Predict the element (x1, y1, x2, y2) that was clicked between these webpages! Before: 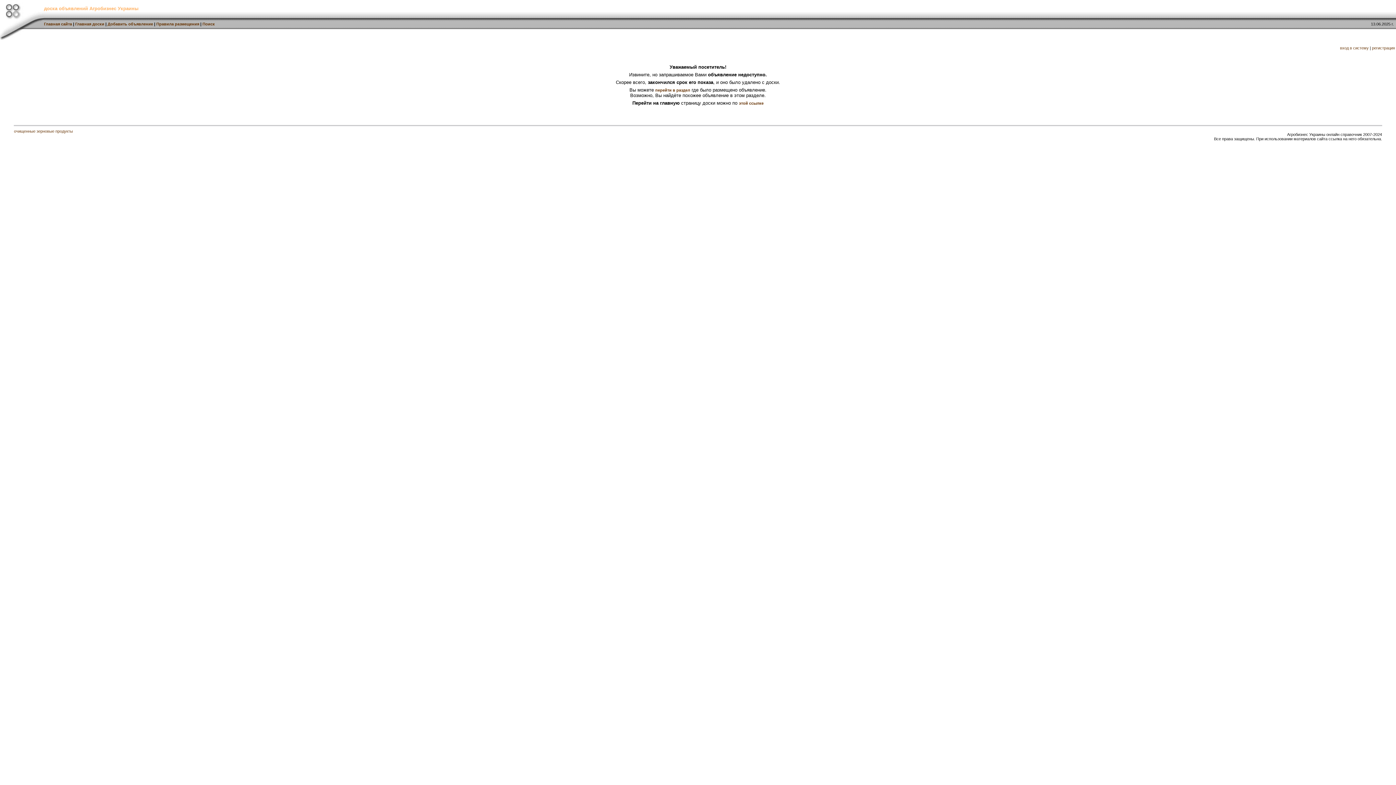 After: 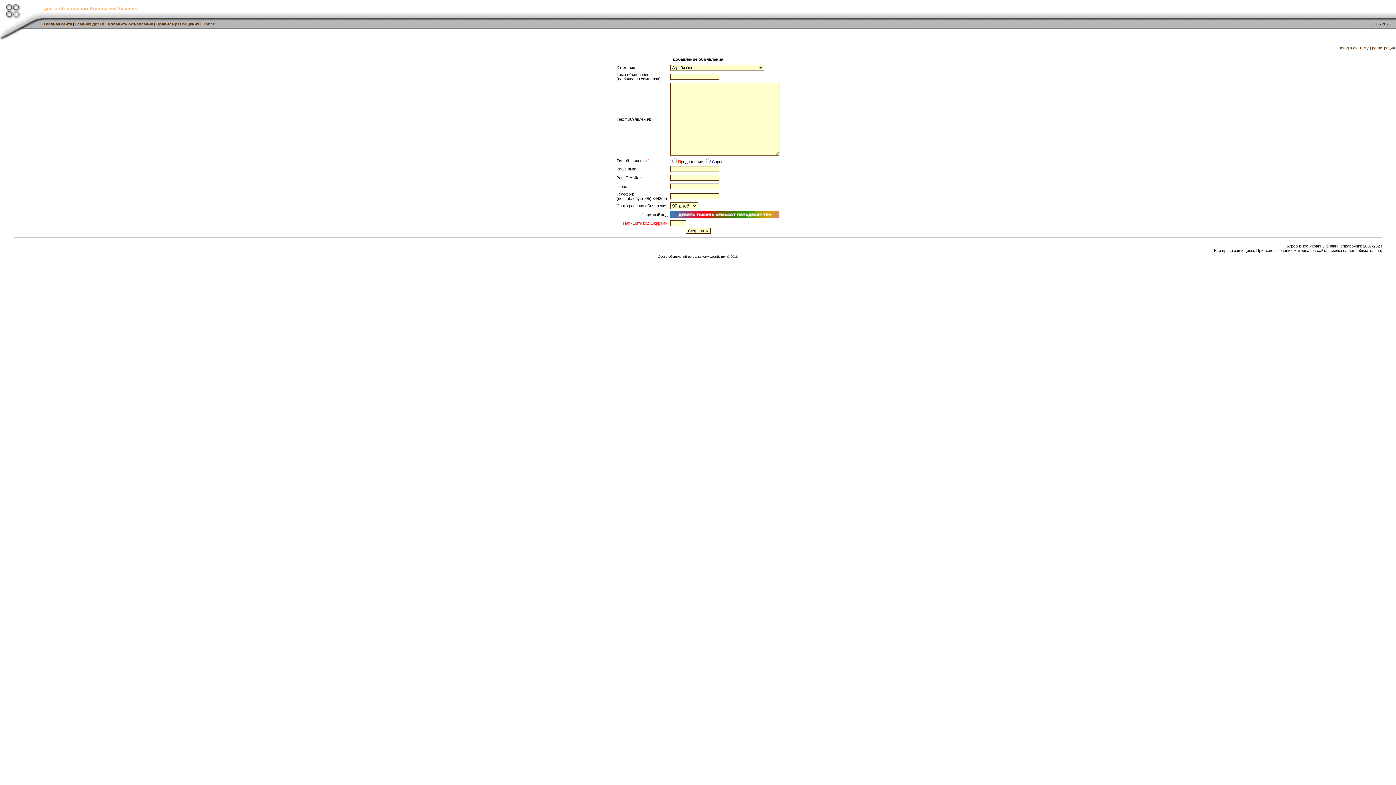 Action: bbox: (107, 21, 153, 26) label: Добавить объявление